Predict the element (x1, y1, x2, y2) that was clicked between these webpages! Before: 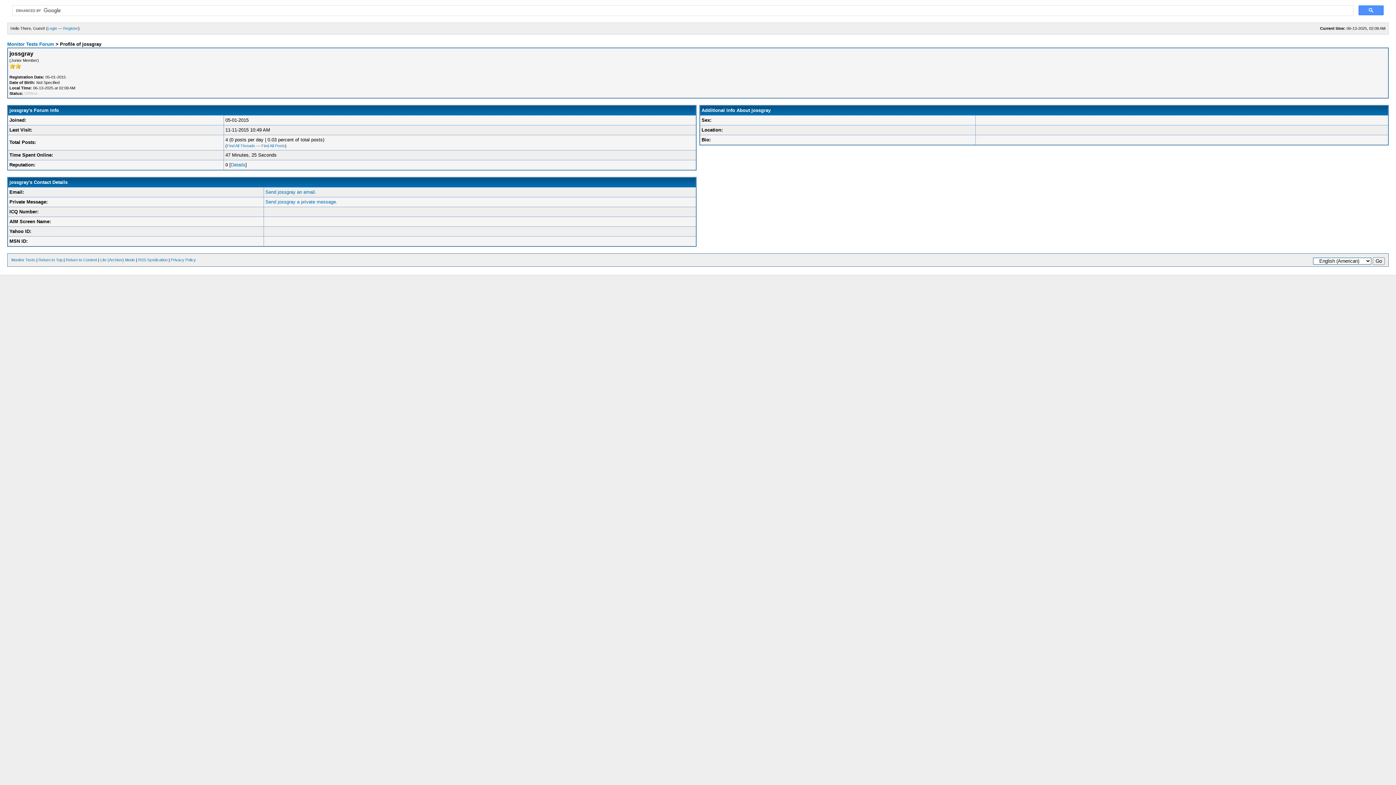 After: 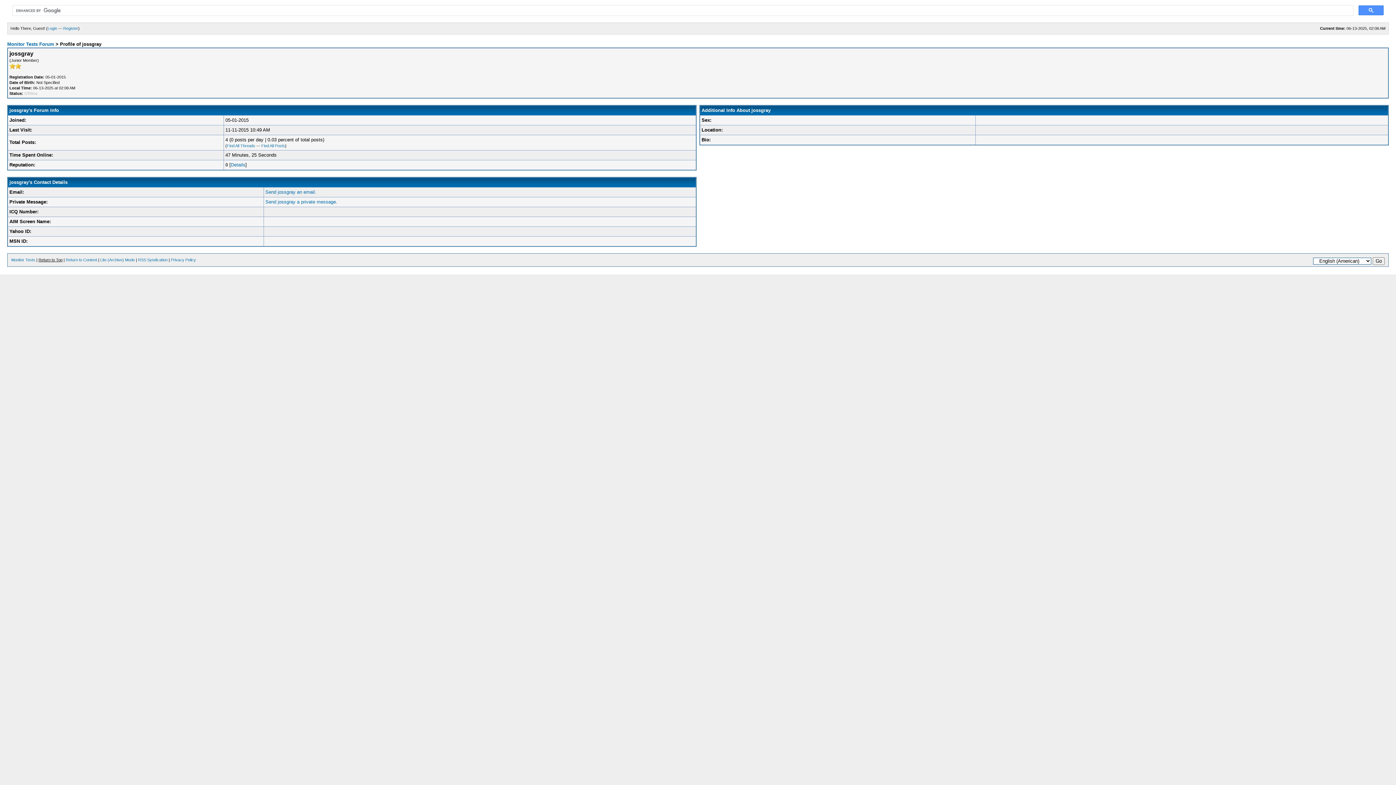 Action: bbox: (38, 257, 62, 262) label: Return to Top